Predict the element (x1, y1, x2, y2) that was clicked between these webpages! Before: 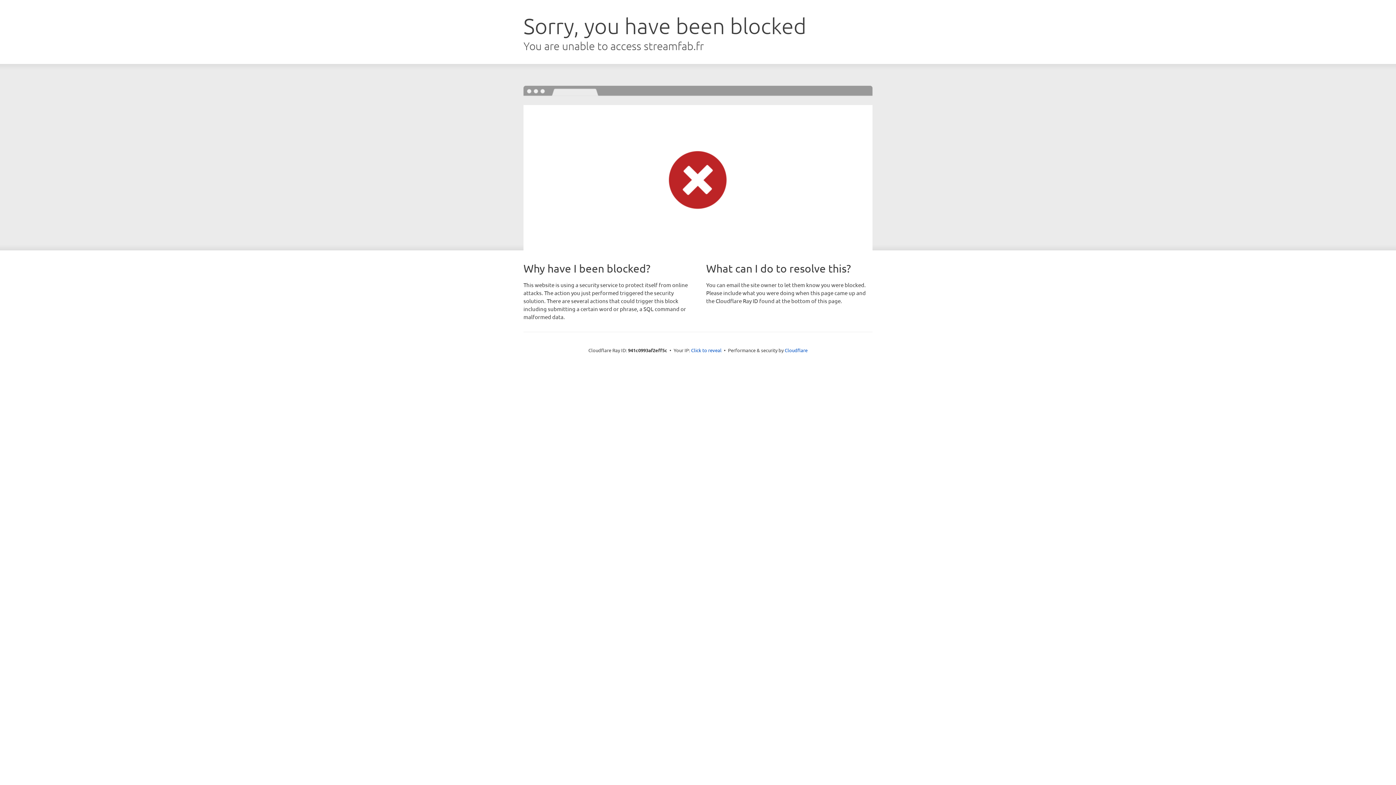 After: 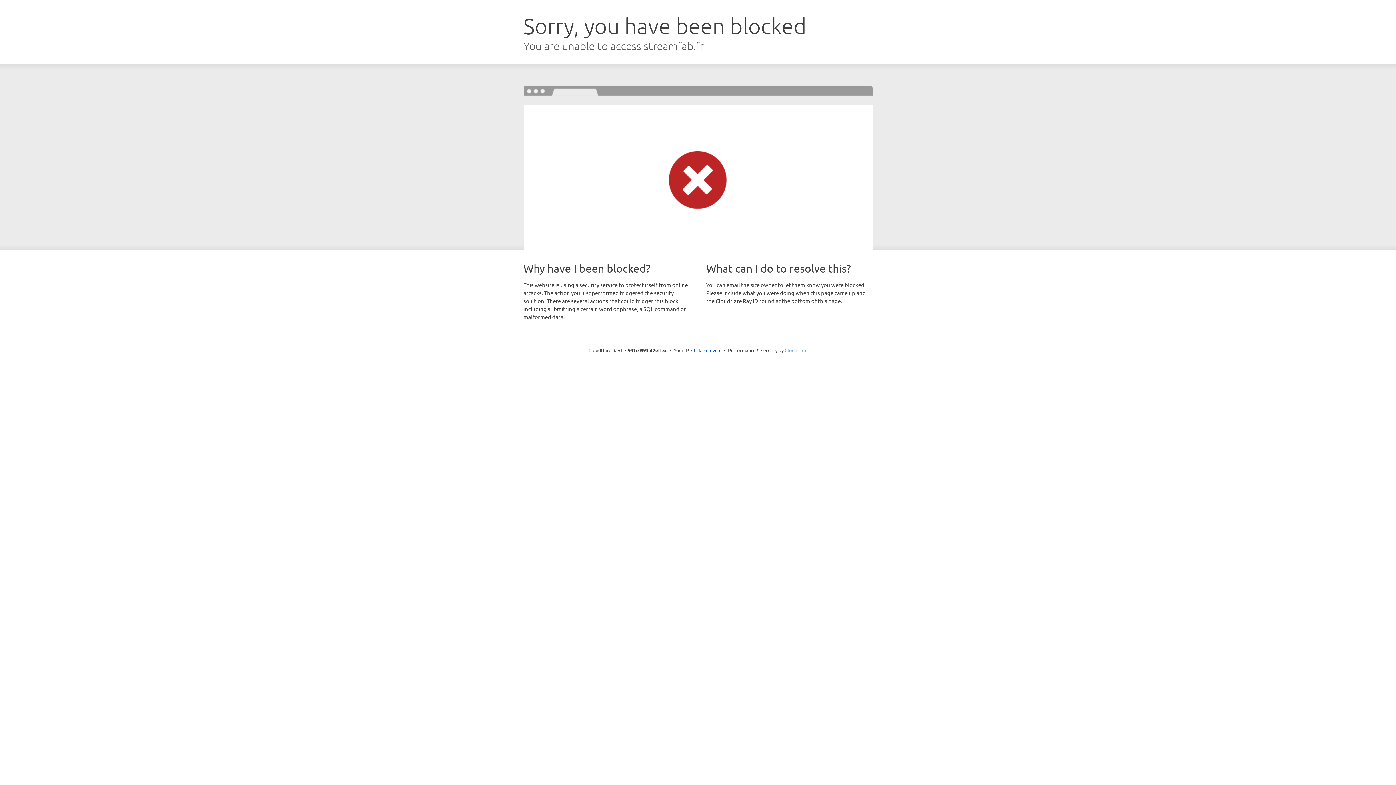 Action: bbox: (784, 347, 807, 353) label: Cloudflare